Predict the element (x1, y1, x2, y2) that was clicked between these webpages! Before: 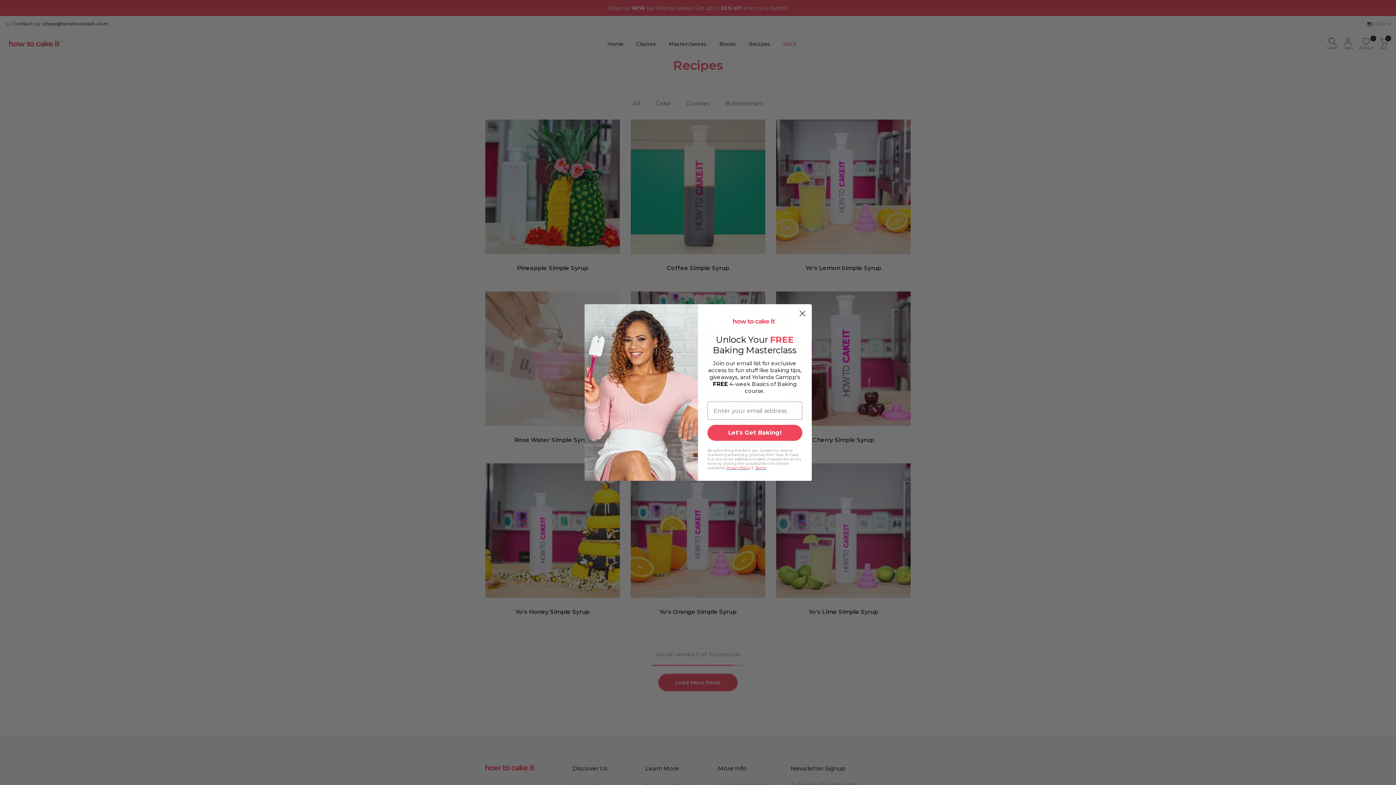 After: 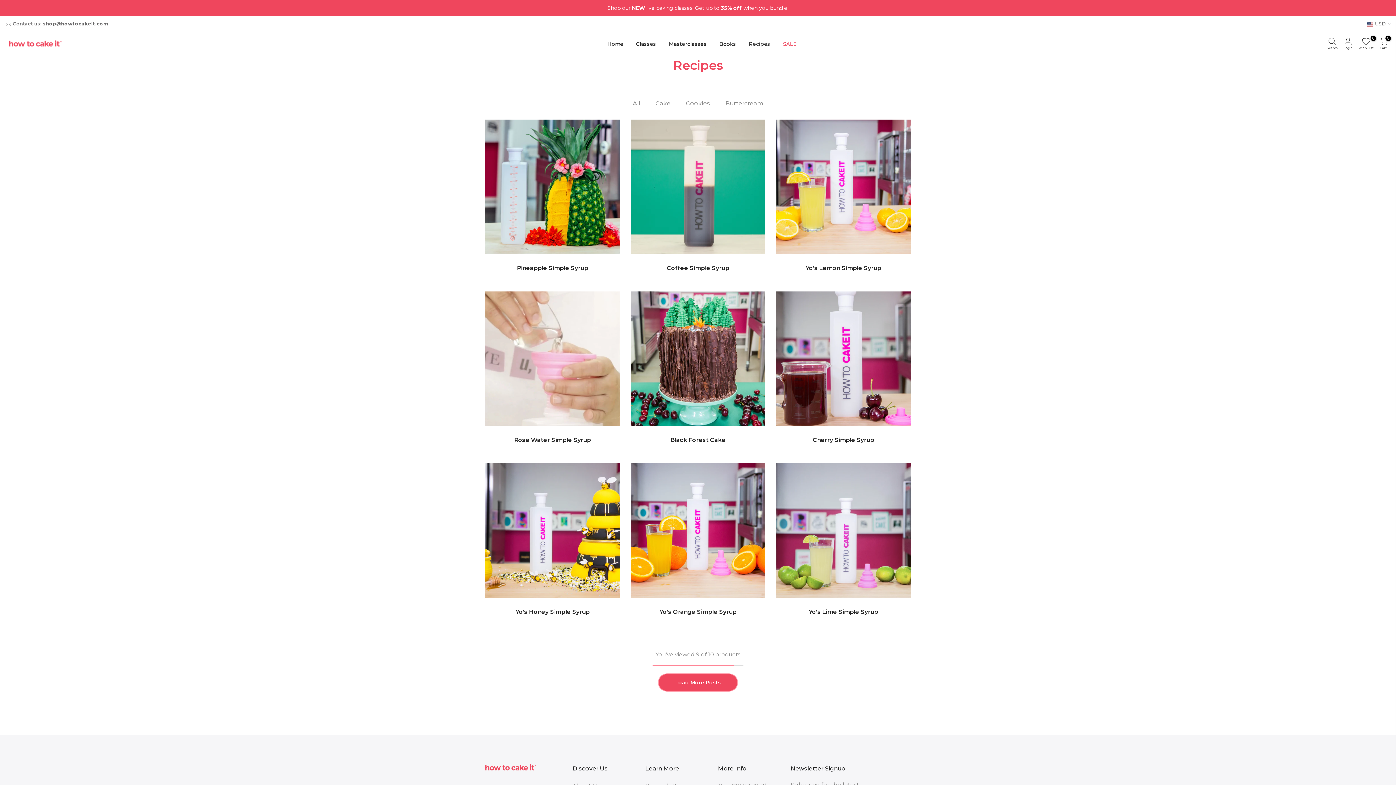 Action: label: Close dialog bbox: (796, 307, 808, 319)